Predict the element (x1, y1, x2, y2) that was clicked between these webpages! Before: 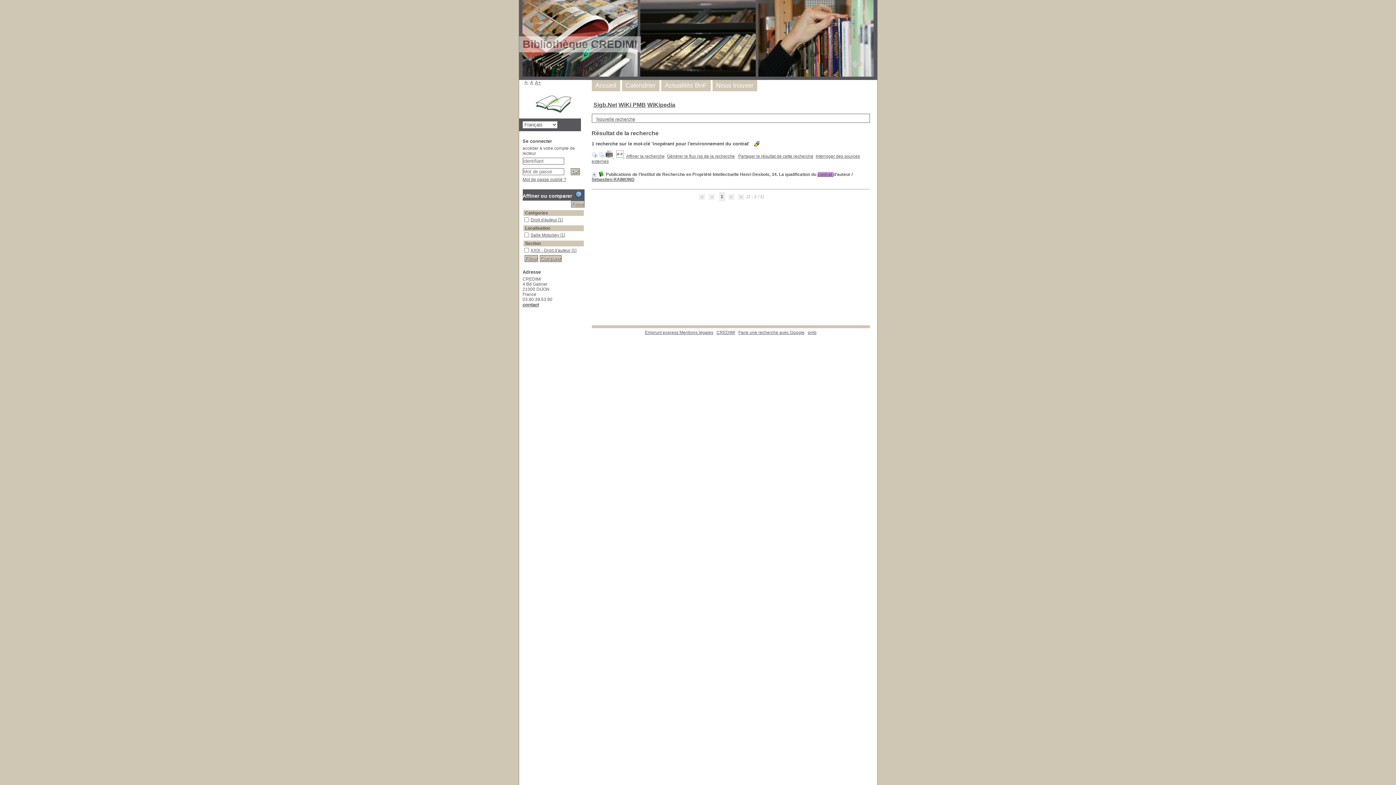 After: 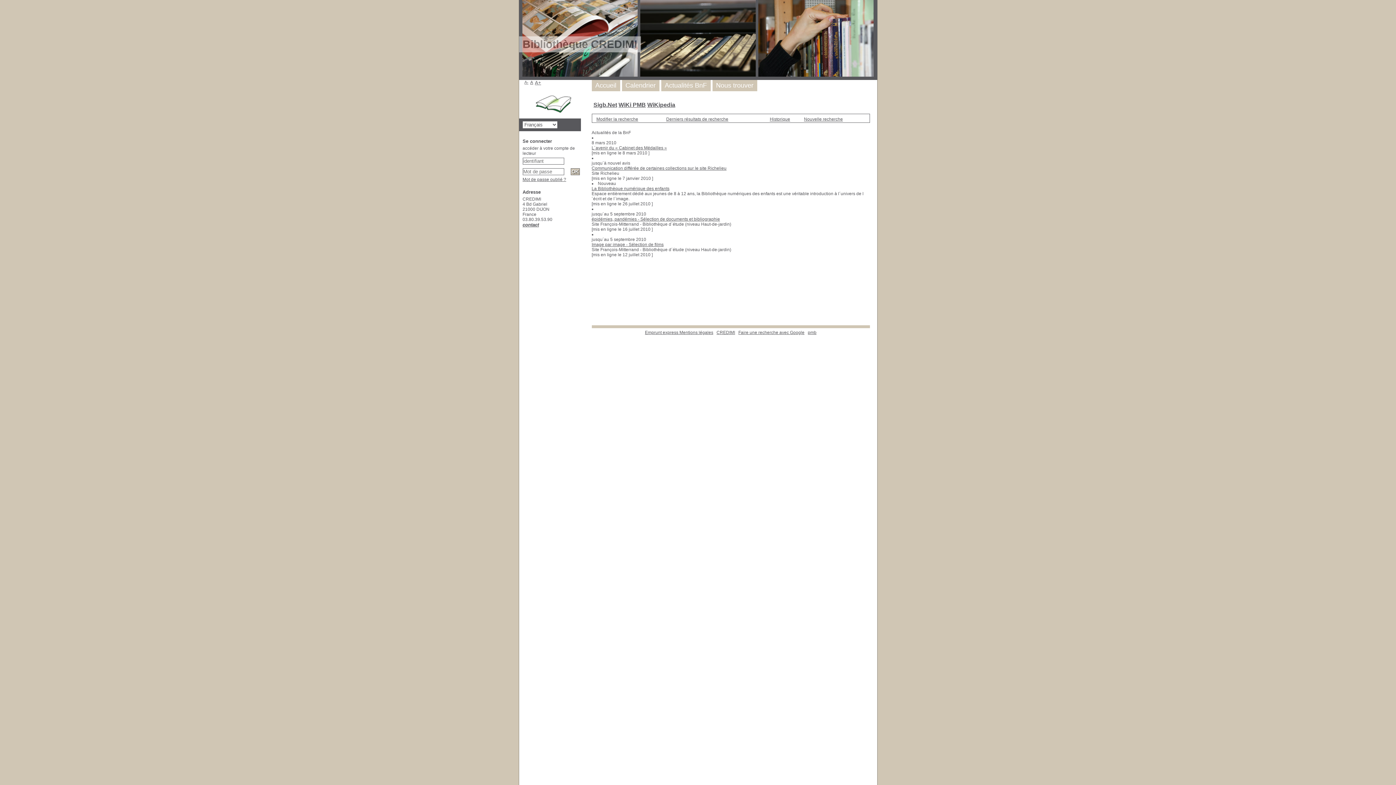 Action: bbox: (664, 81, 707, 89) label: Actualités BnF